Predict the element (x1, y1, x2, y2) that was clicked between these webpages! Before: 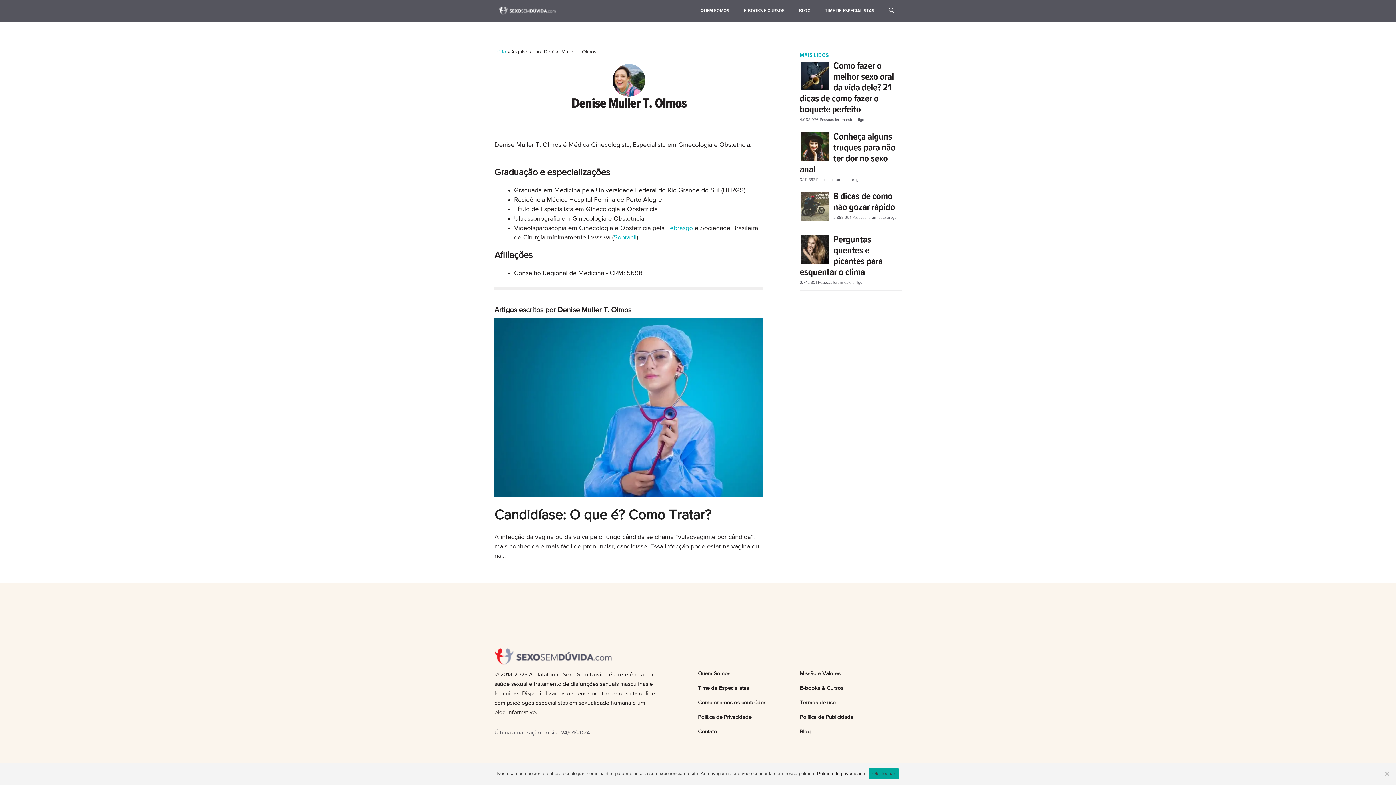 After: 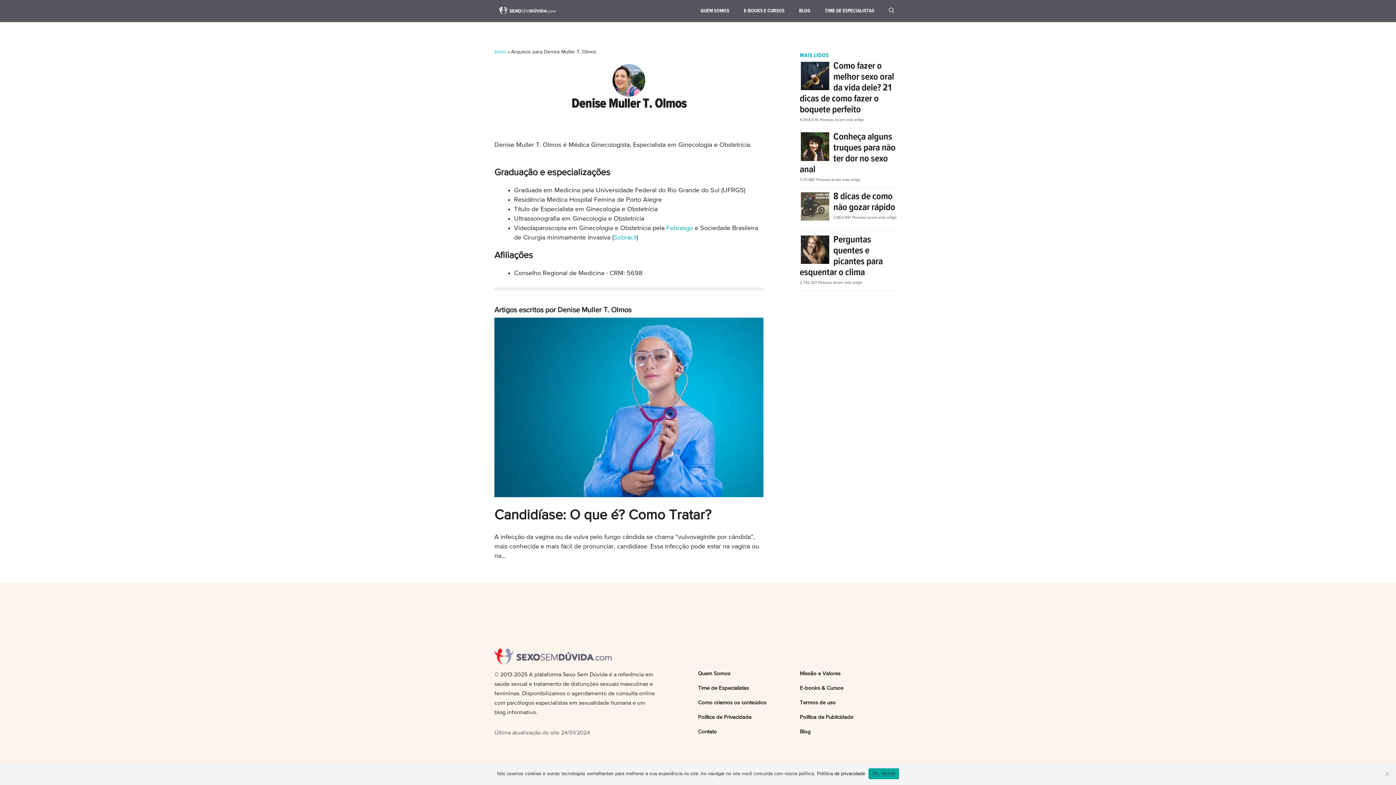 Action: bbox: (613, 234, 636, 241) label: Sobracil